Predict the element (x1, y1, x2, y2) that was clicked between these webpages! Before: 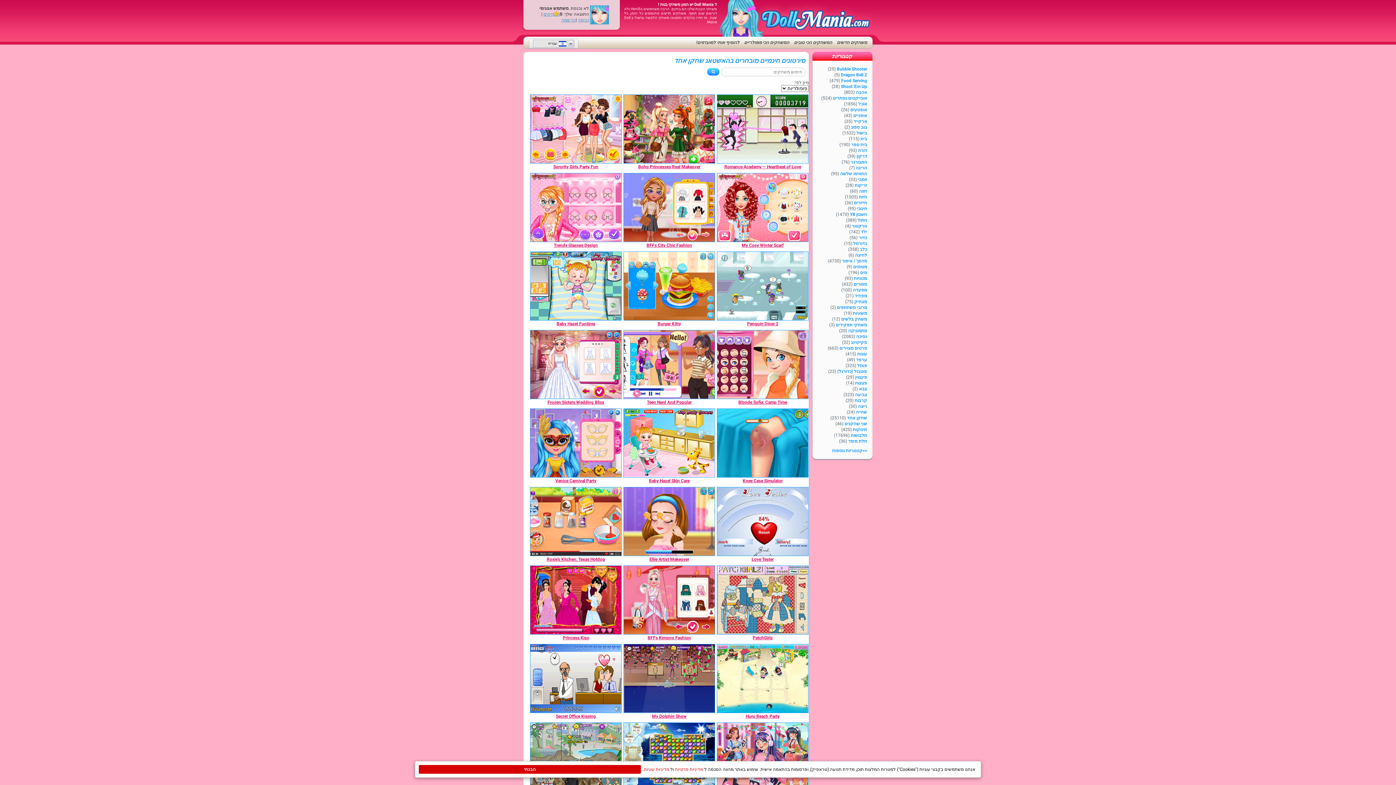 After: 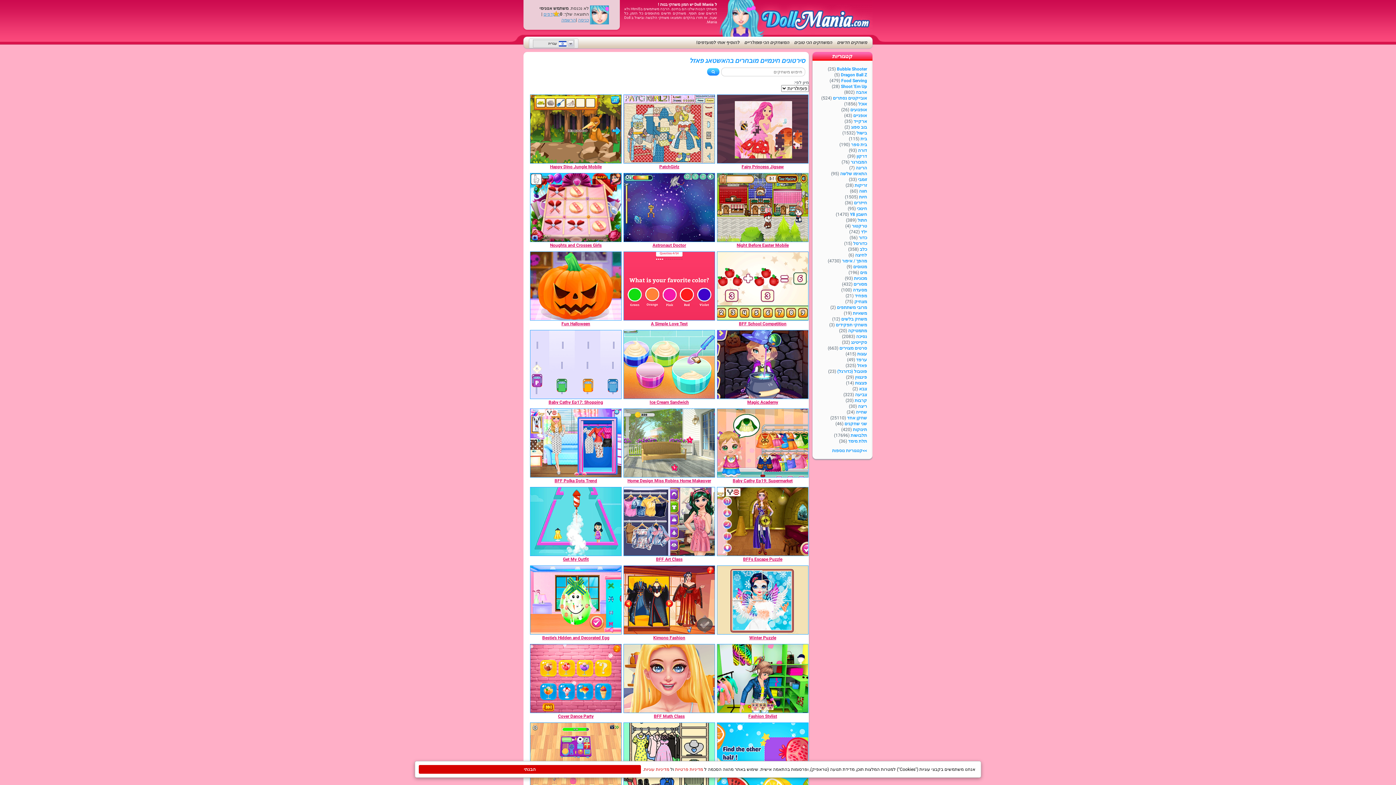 Action: label: פאזל bbox: (857, 363, 867, 368)